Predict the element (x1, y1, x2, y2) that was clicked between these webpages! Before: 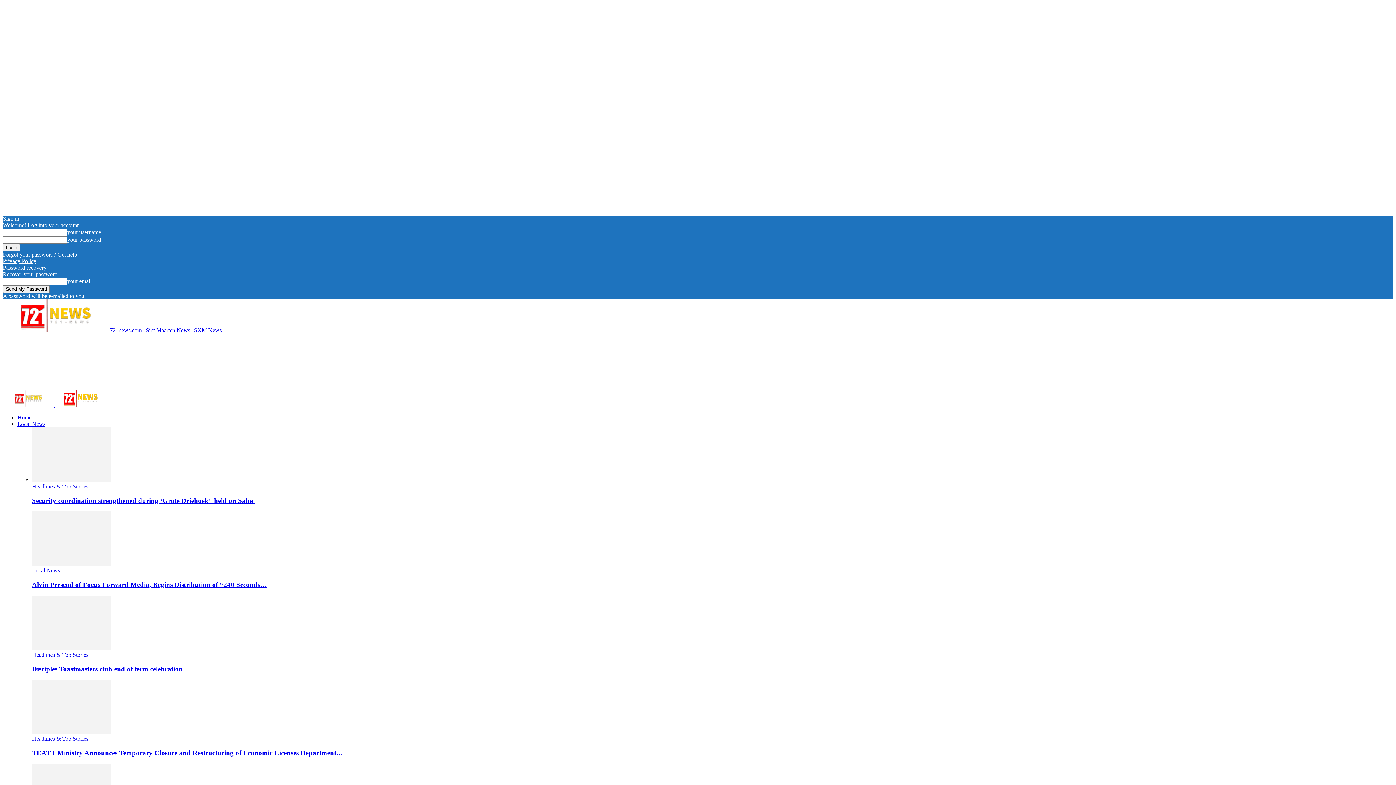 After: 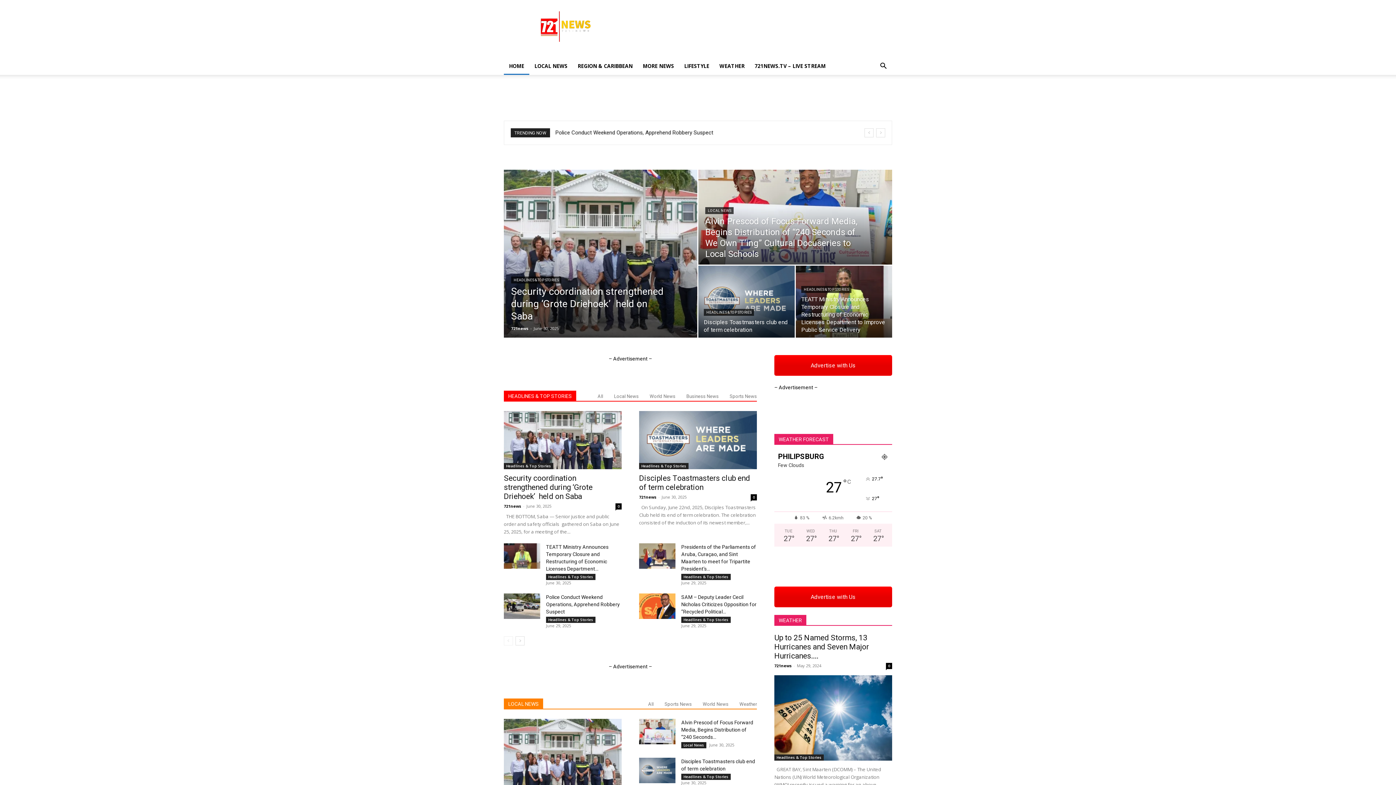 Action: label:  721news.com | Sint Maarten News | SXM News bbox: (2, 327, 221, 333)